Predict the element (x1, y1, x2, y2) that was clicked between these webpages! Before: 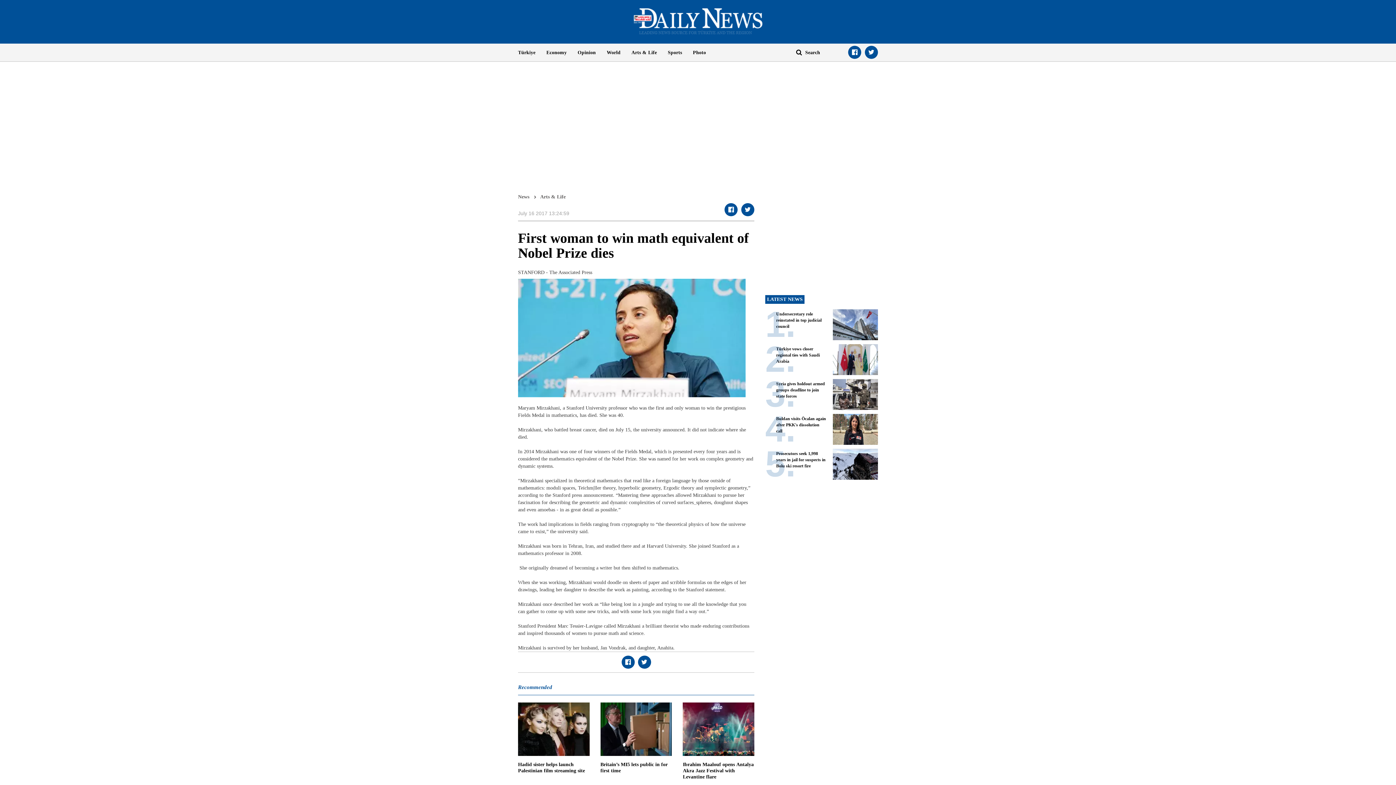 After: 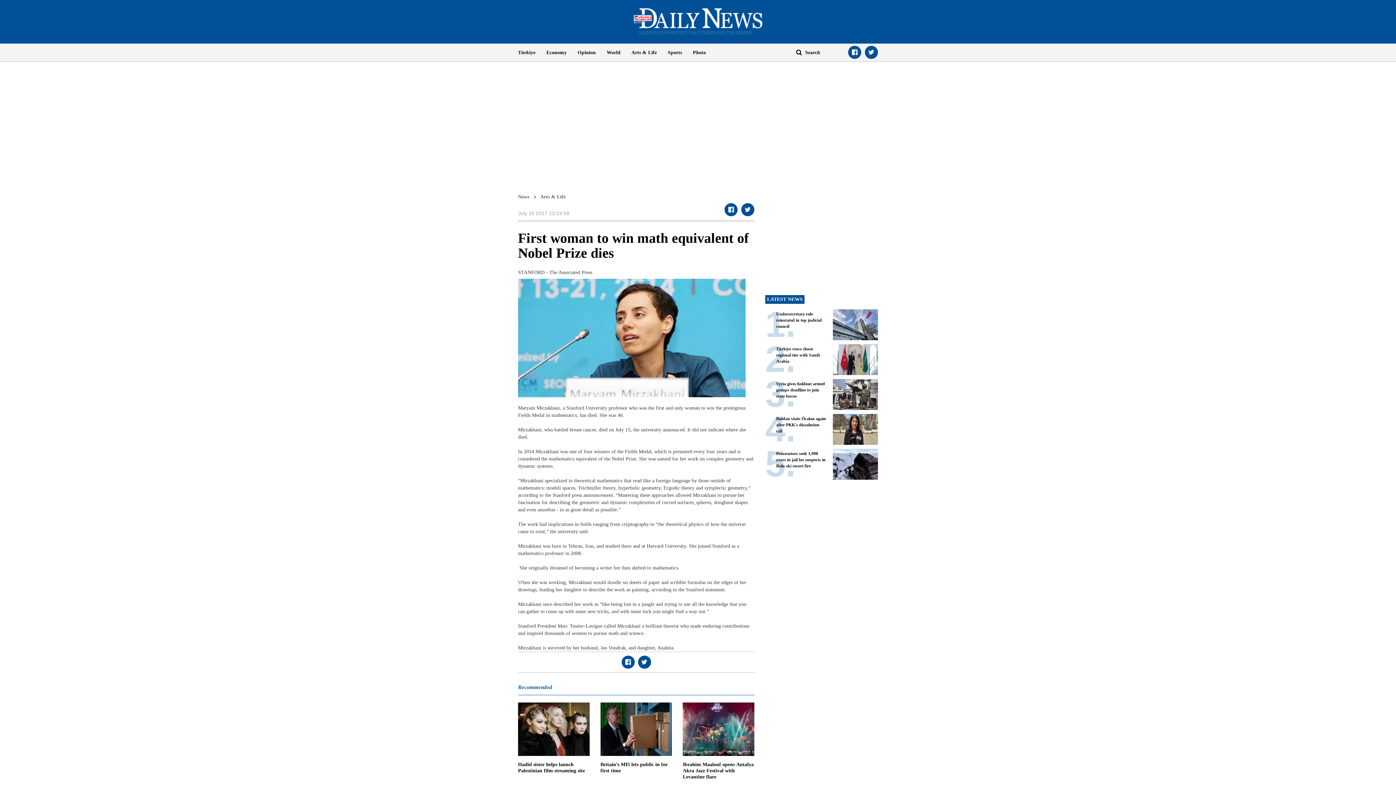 Action: bbox: (724, 203, 737, 216)